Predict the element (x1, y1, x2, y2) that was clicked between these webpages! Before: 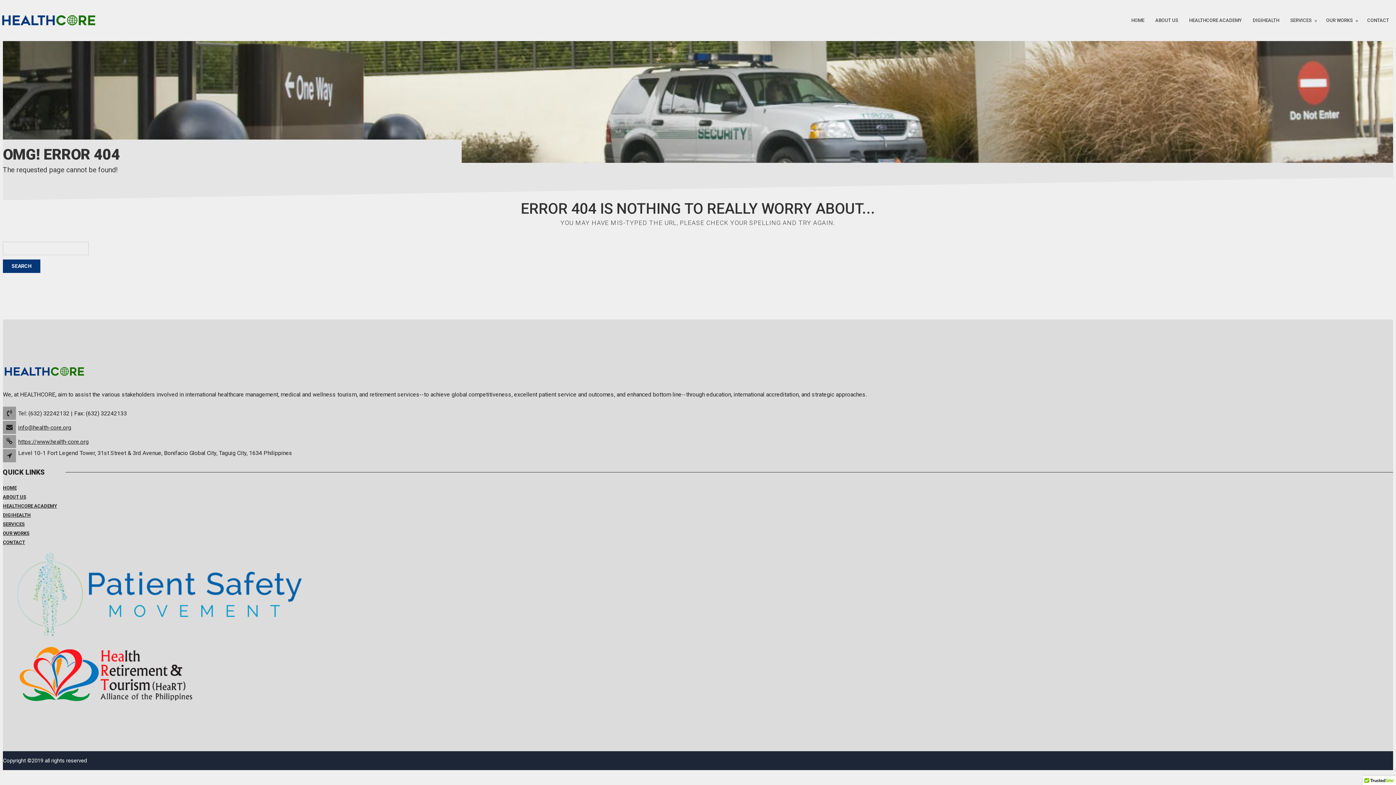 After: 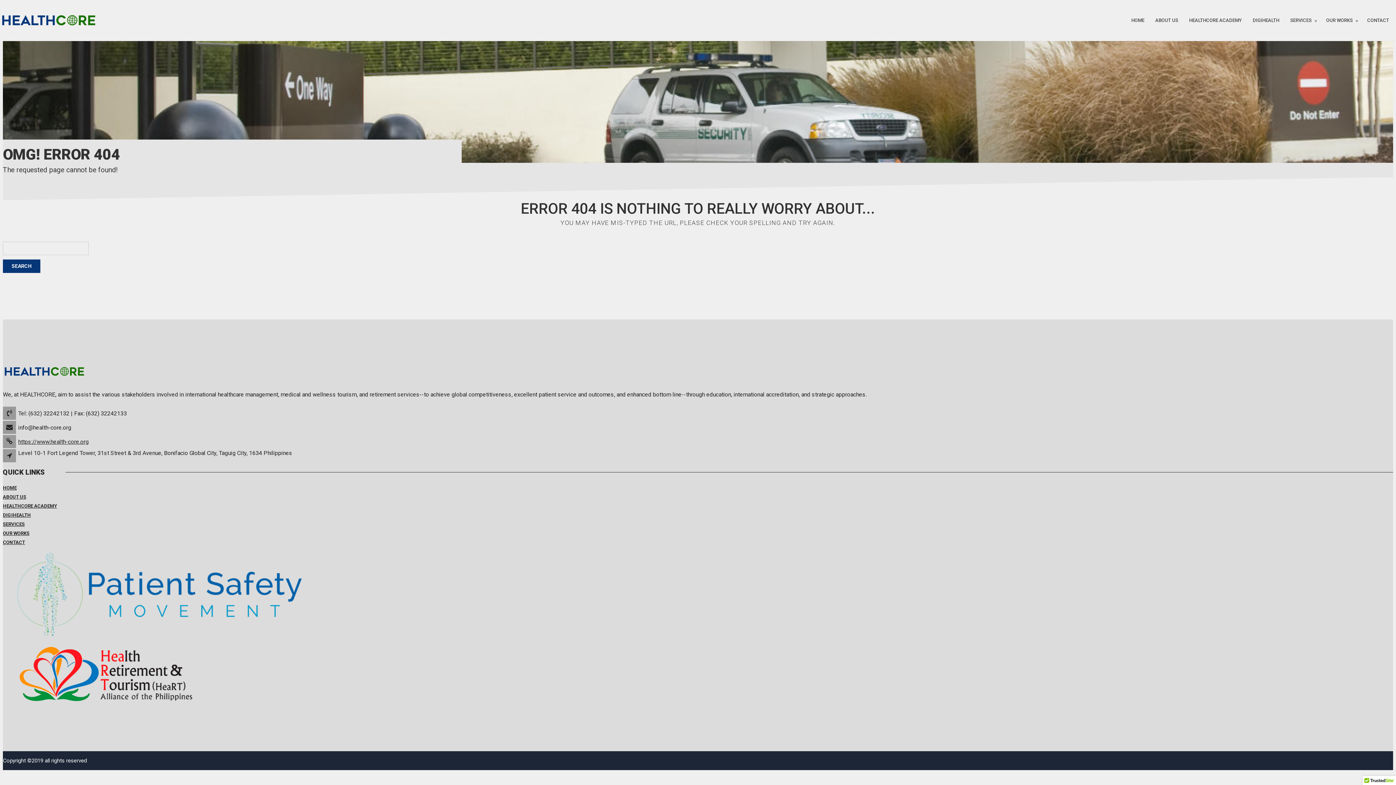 Action: bbox: (18, 424, 71, 431) label: info@health-core.org